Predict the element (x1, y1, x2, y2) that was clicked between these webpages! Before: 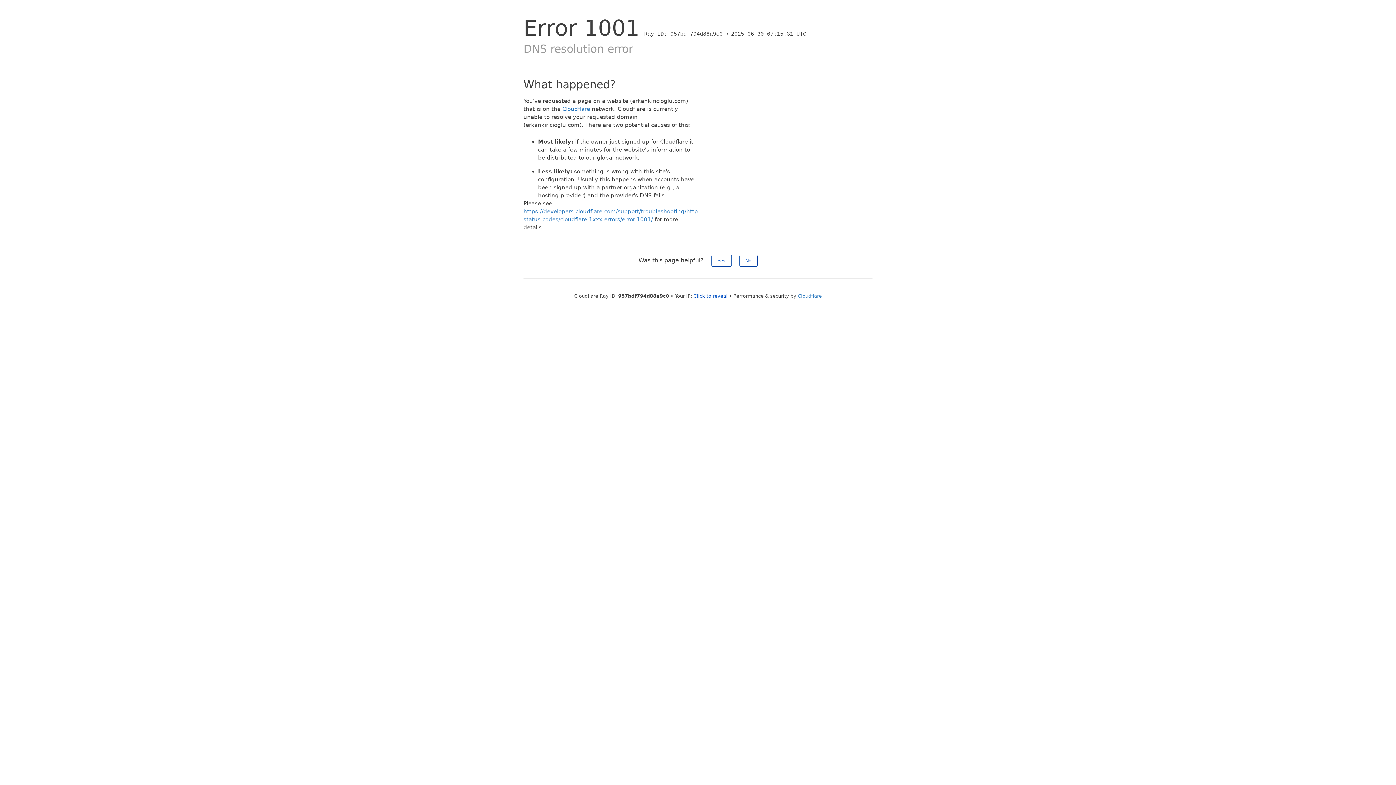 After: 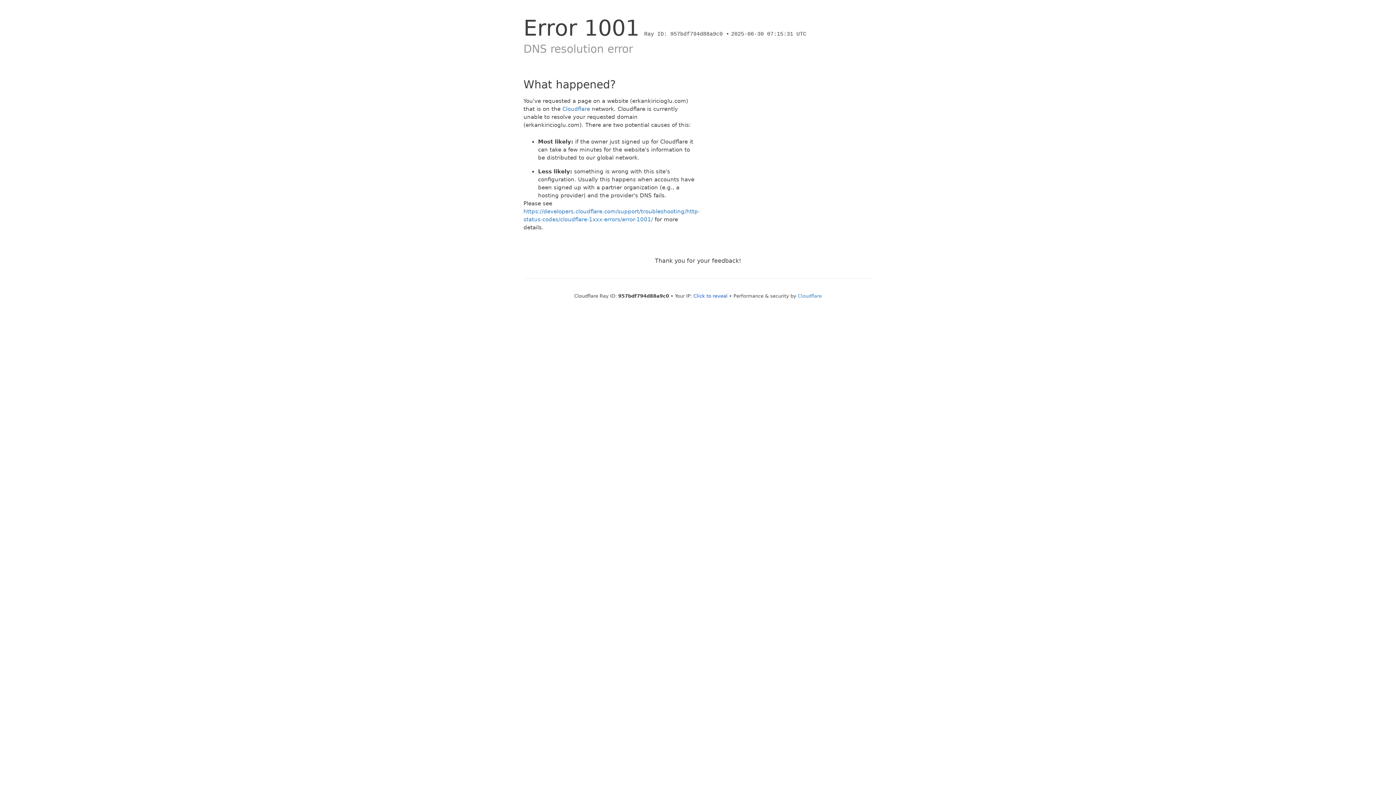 Action: label: Yes bbox: (711, 254, 731, 266)